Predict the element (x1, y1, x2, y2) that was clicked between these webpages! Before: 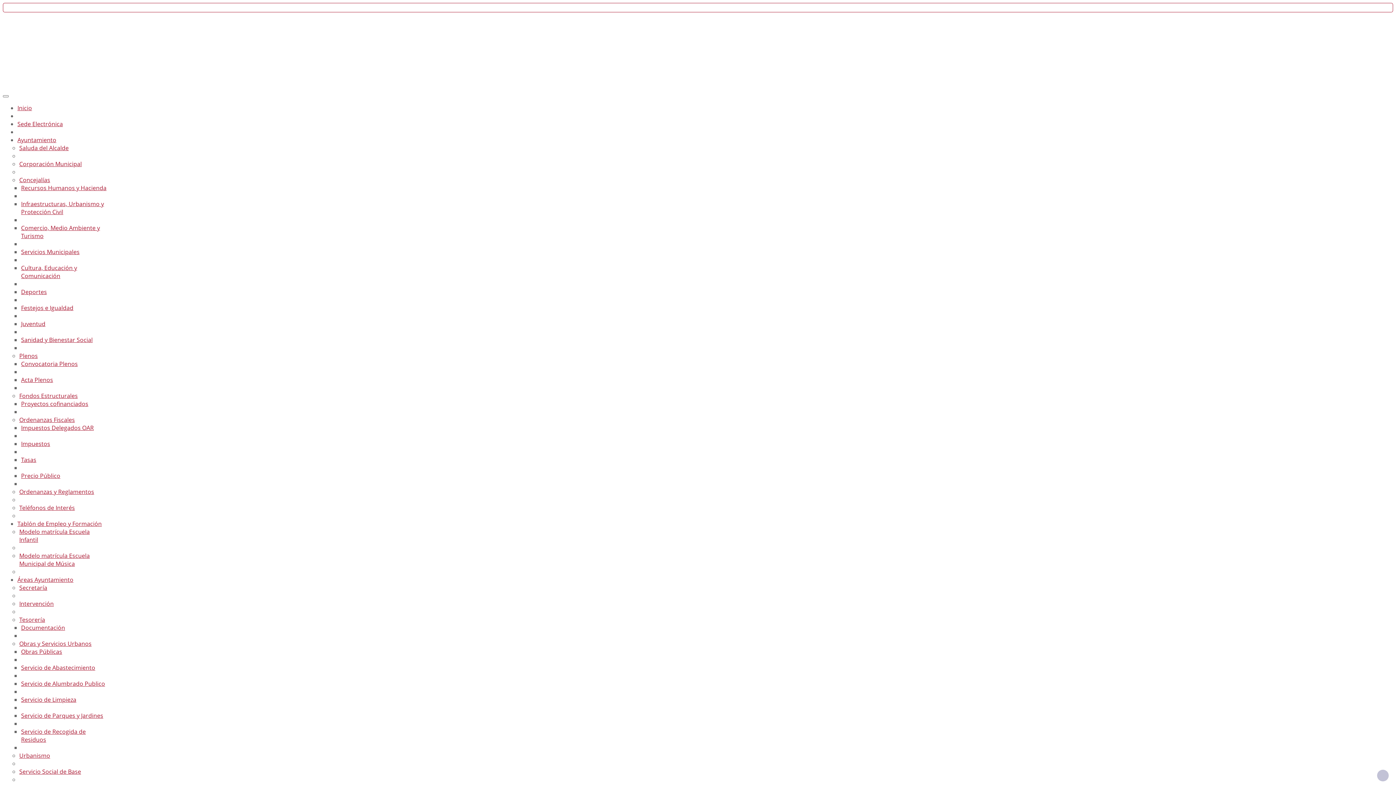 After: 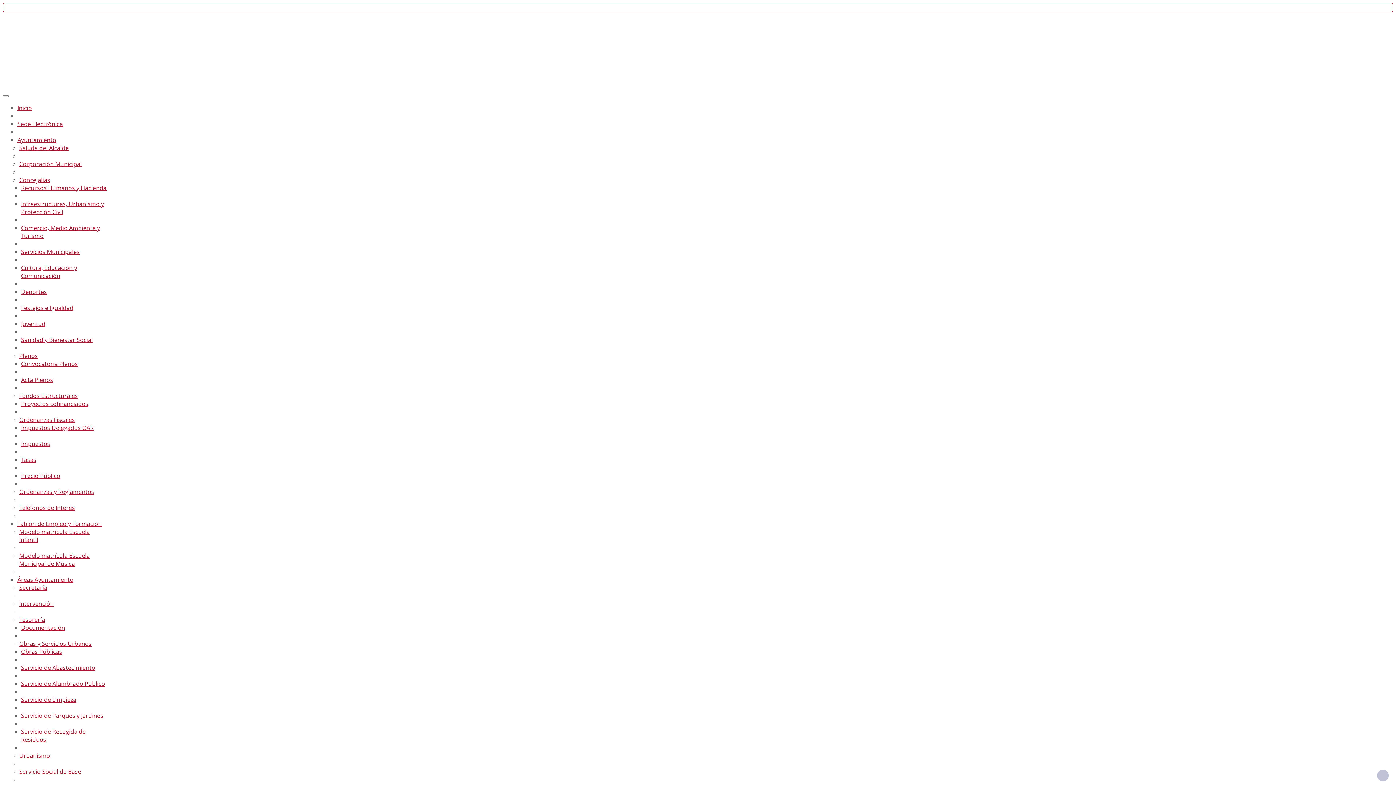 Action: bbox: (19, 527, 89, 543) label: Modelo matrícula Escuela Infantil